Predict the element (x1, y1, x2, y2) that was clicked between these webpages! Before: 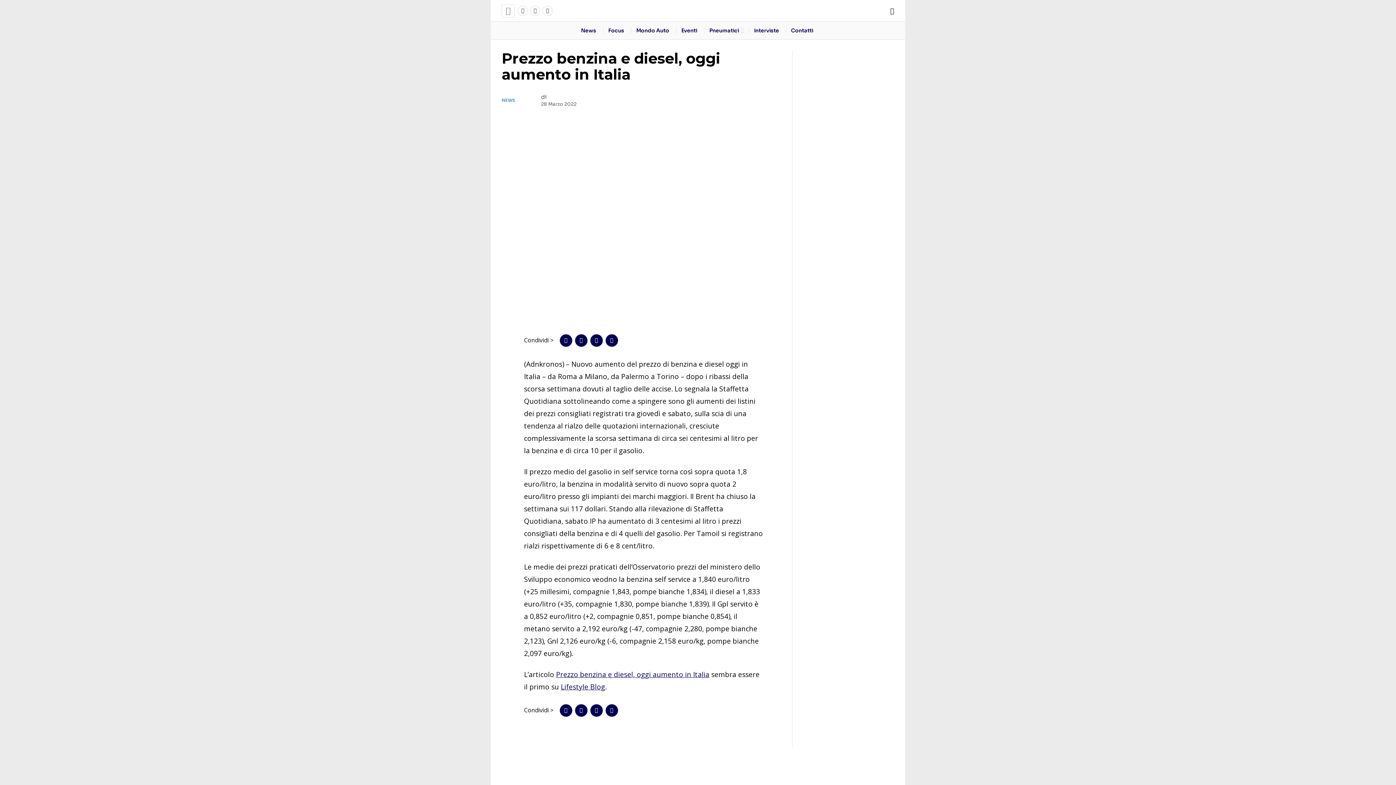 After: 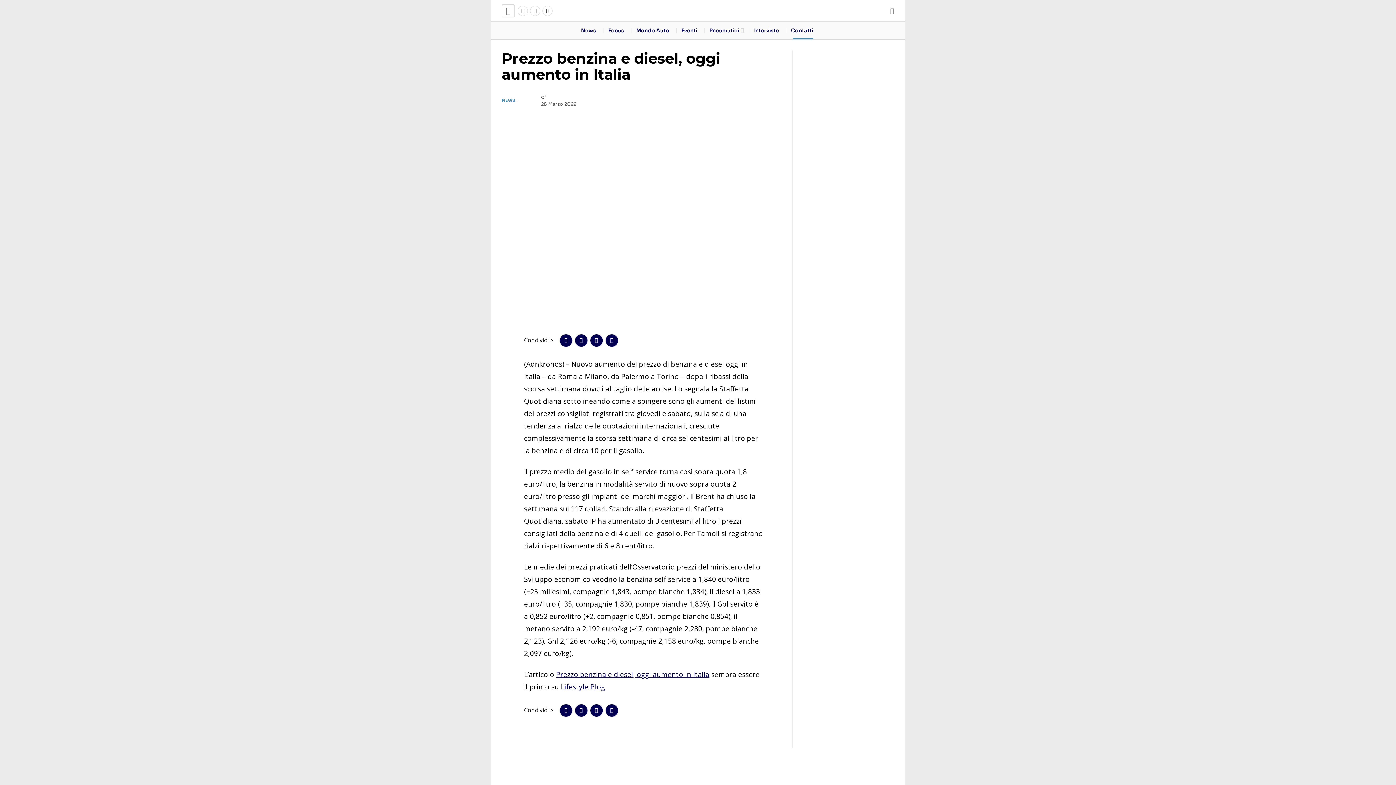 Action: label: Contatti bbox: (786, 21, 820, 39)